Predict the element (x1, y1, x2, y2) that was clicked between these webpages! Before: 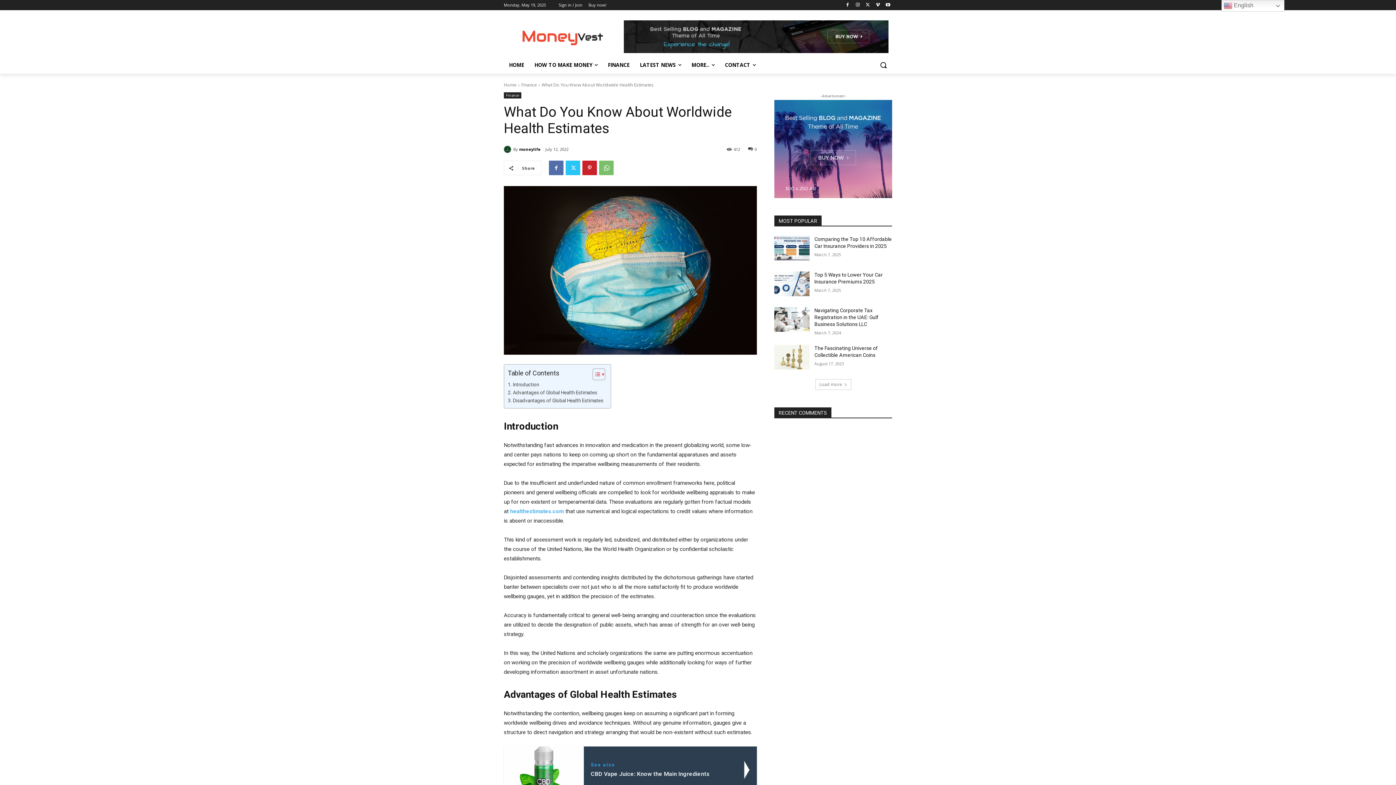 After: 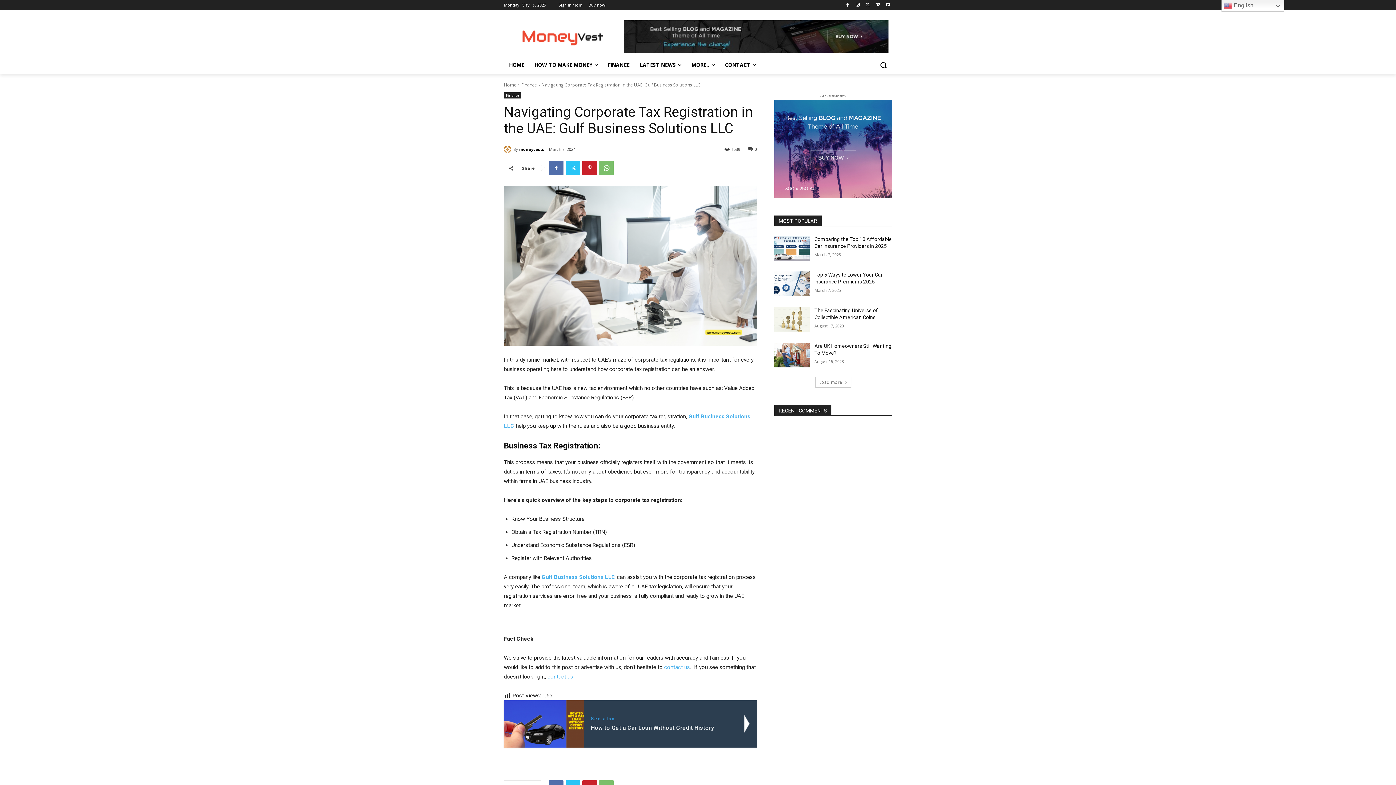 Action: bbox: (814, 307, 878, 327) label: Navigating Corporate Tax Registration in the UAE: Gulf Business Solutions LLC